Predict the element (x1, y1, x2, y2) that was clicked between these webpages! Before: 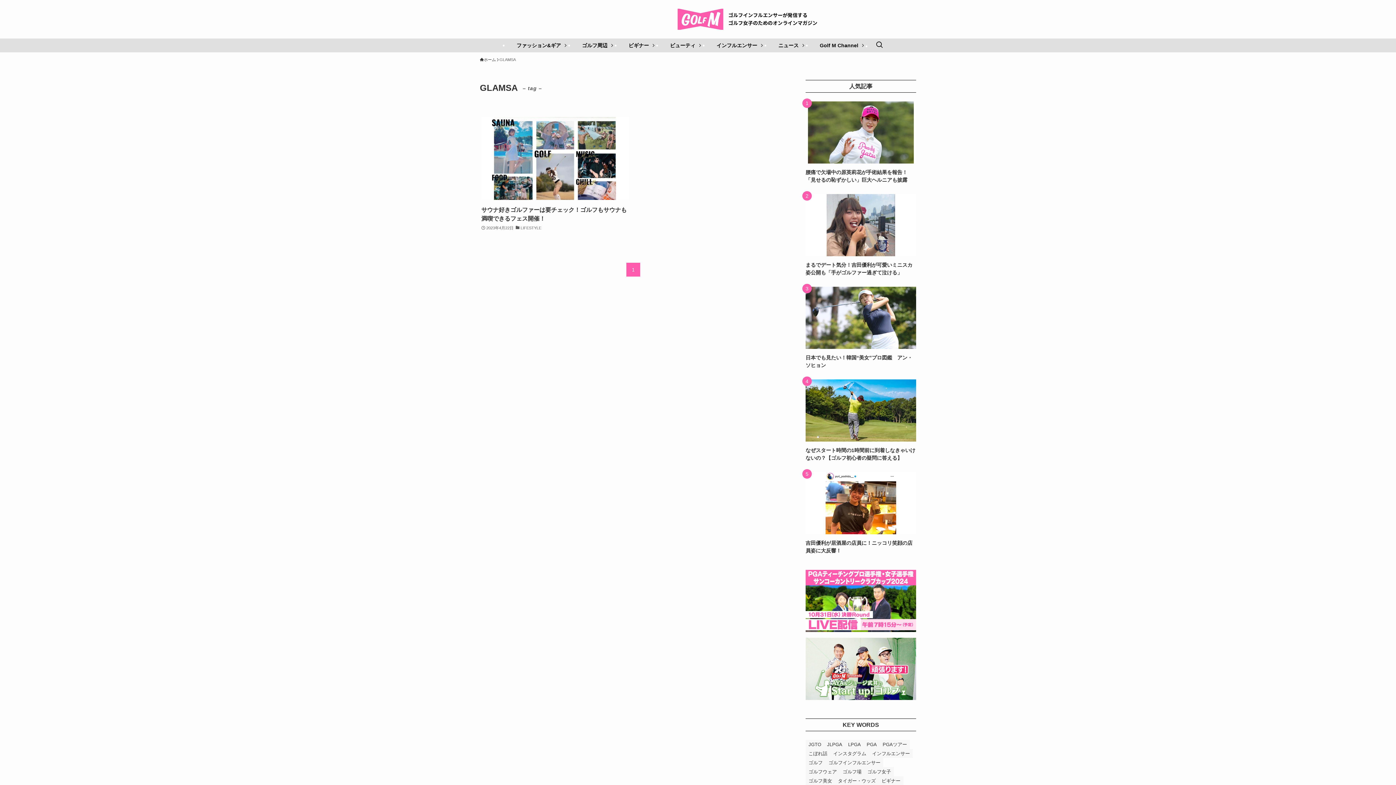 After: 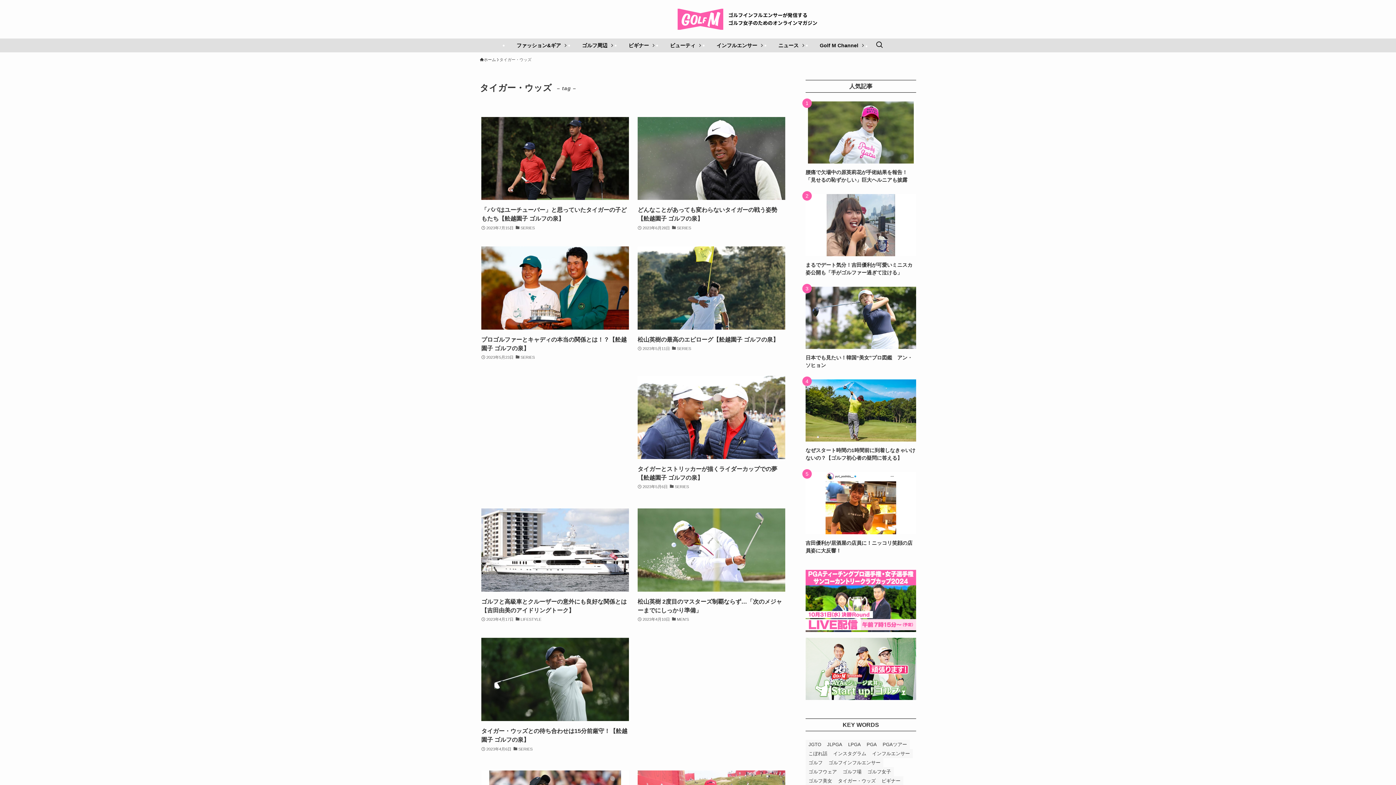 Action: label: タイガー・ウッズ (25個の項目) bbox: (835, 776, 878, 785)